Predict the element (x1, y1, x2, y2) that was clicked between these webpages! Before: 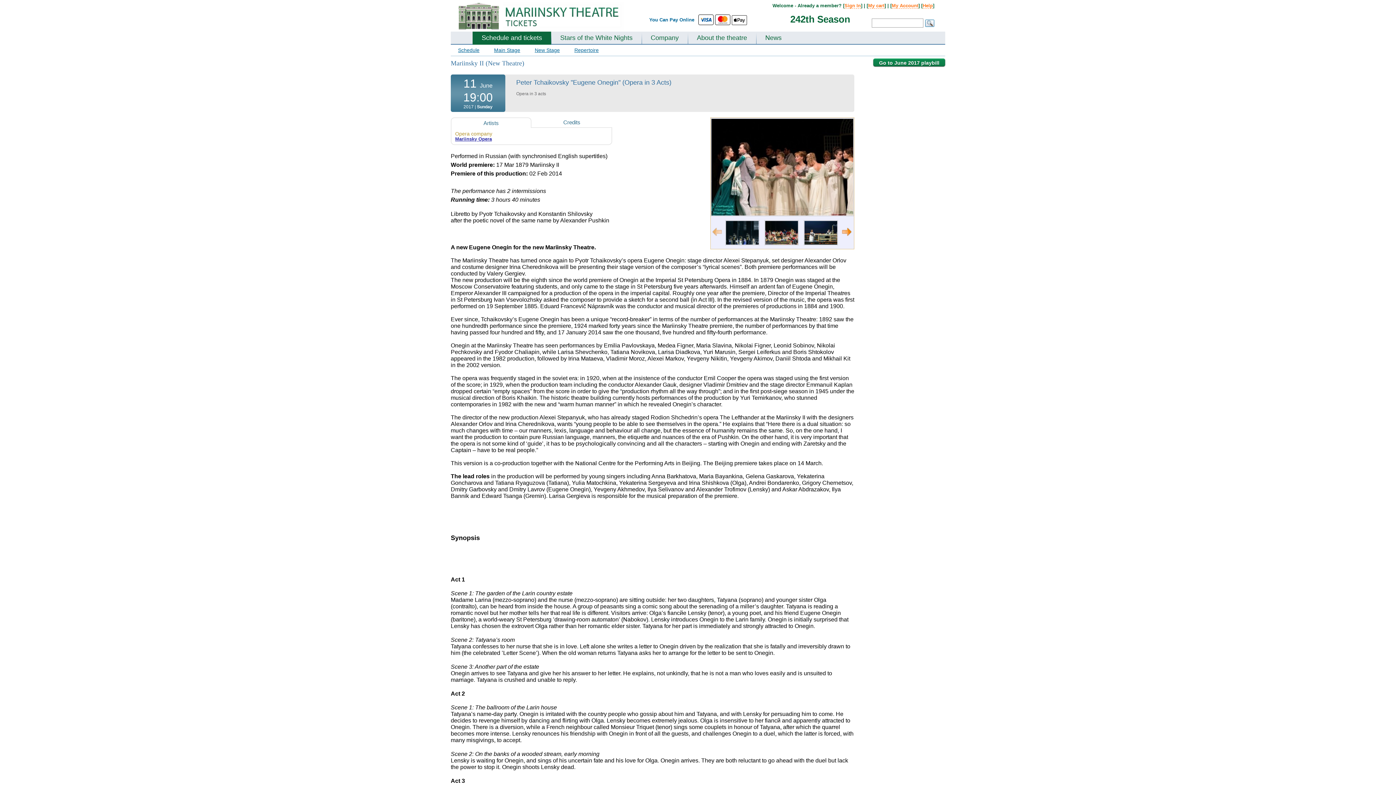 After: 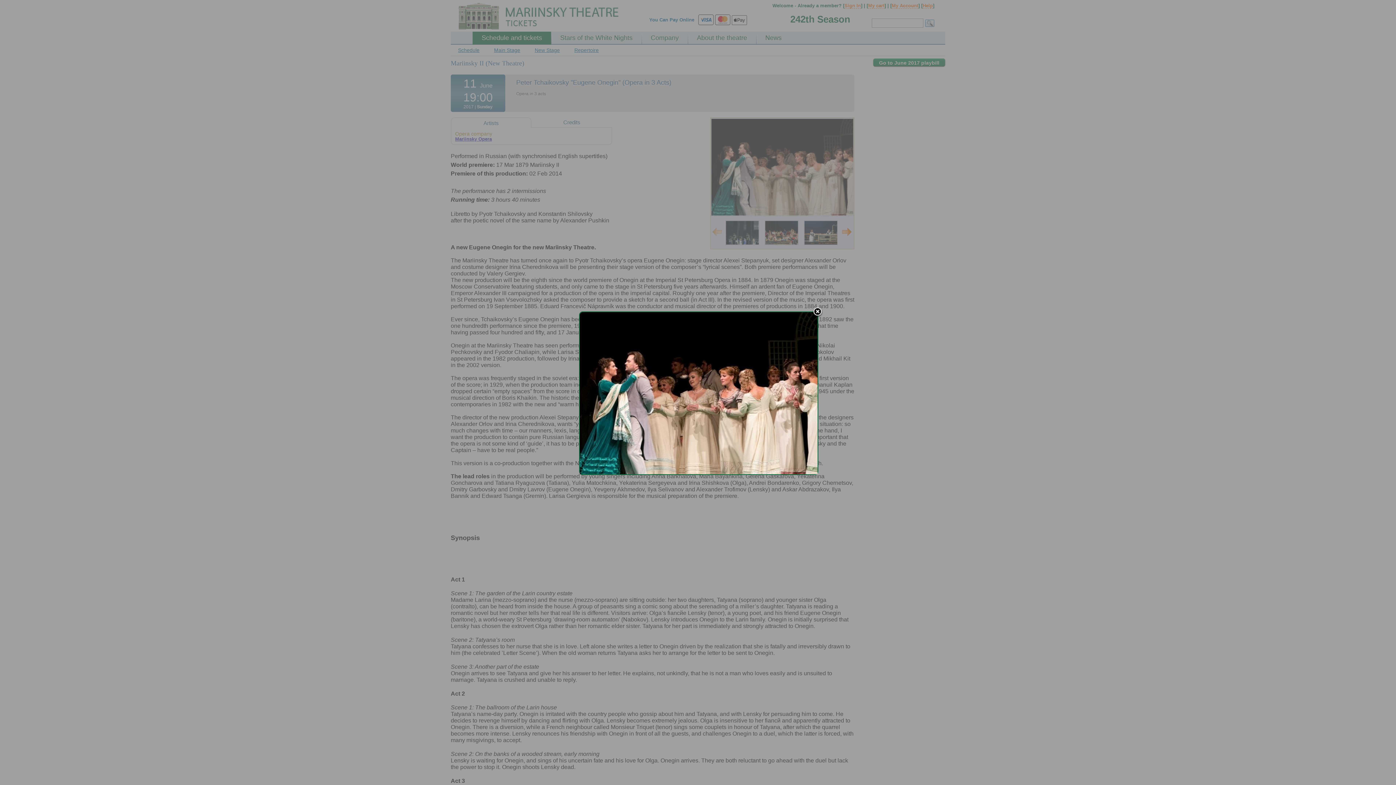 Action: bbox: (710, 118, 854, 216)